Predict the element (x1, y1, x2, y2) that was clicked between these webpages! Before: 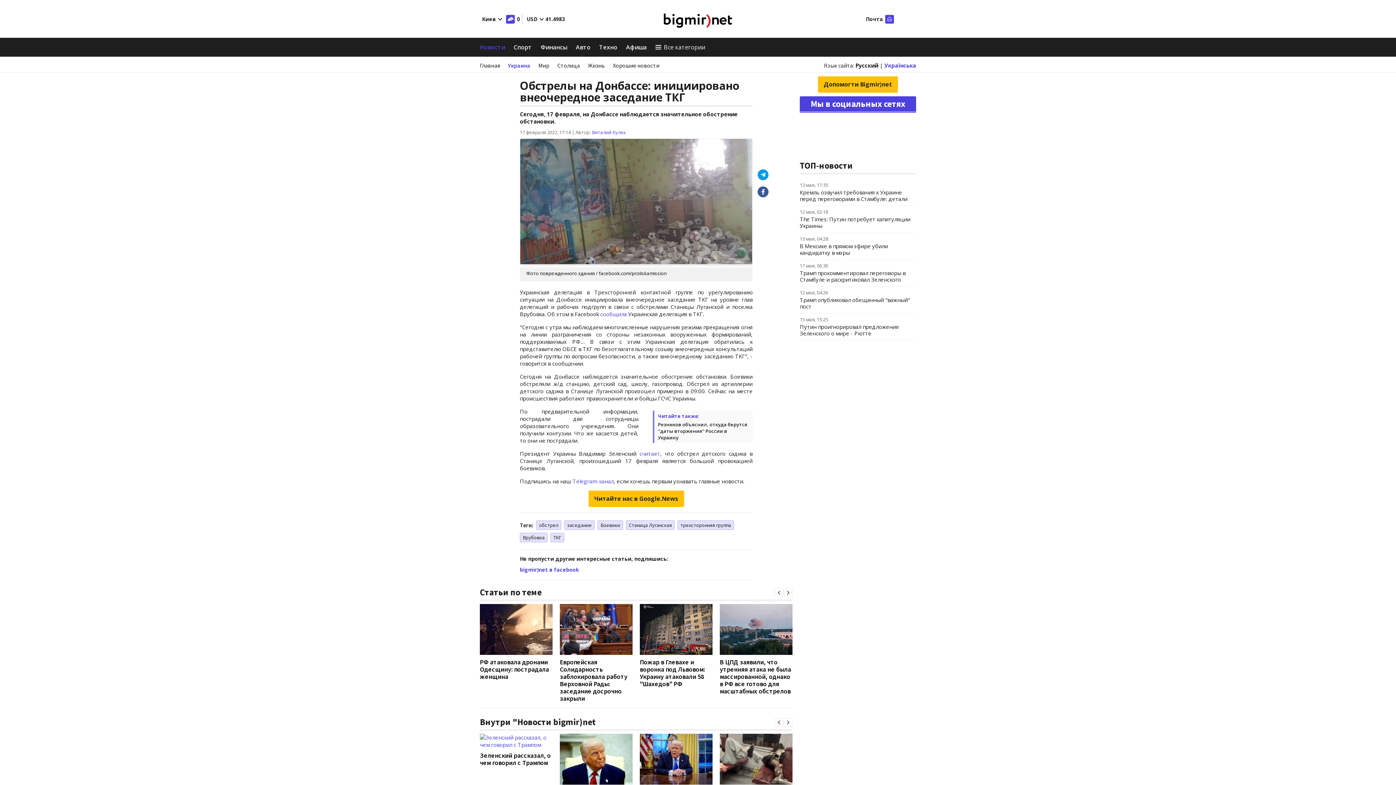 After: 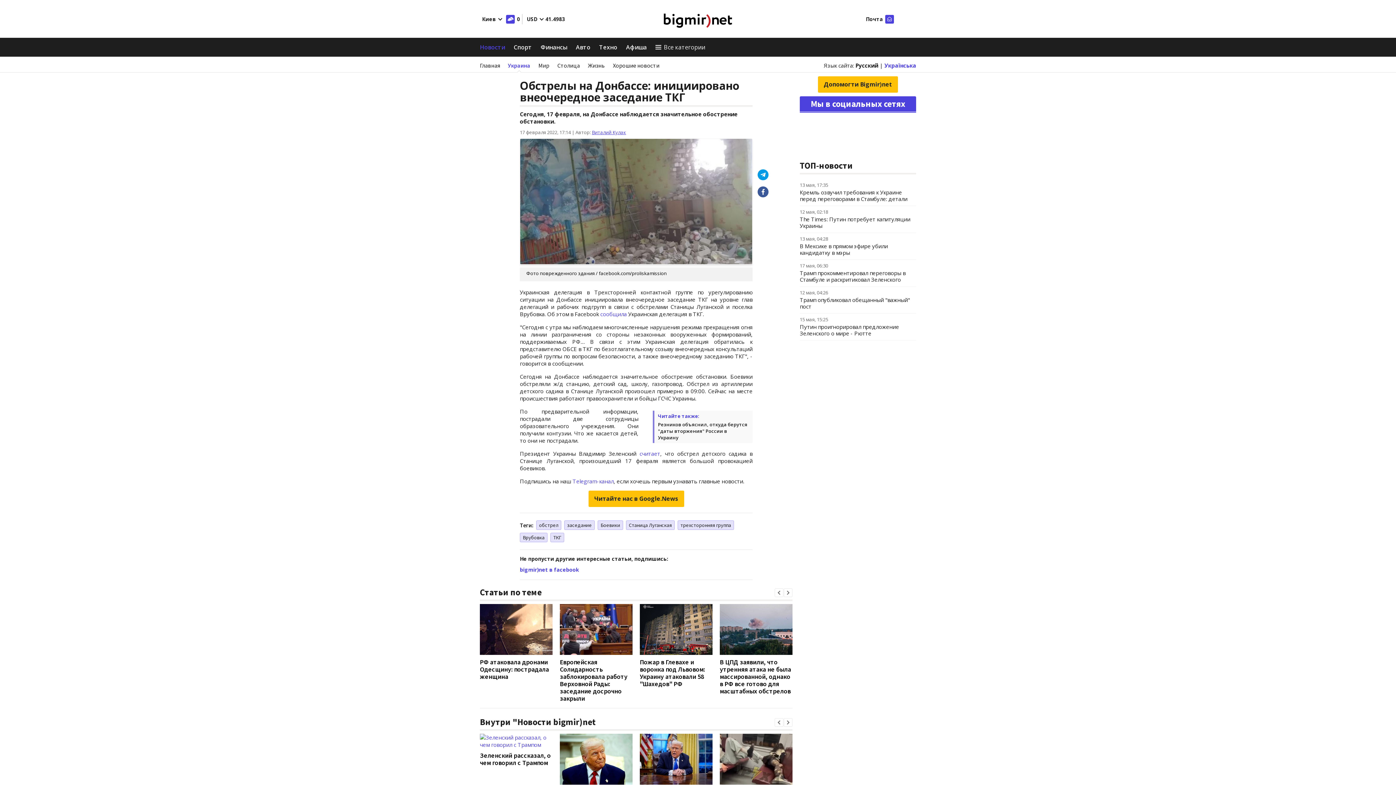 Action: label: Виталий Кулак bbox: (592, 129, 626, 135)